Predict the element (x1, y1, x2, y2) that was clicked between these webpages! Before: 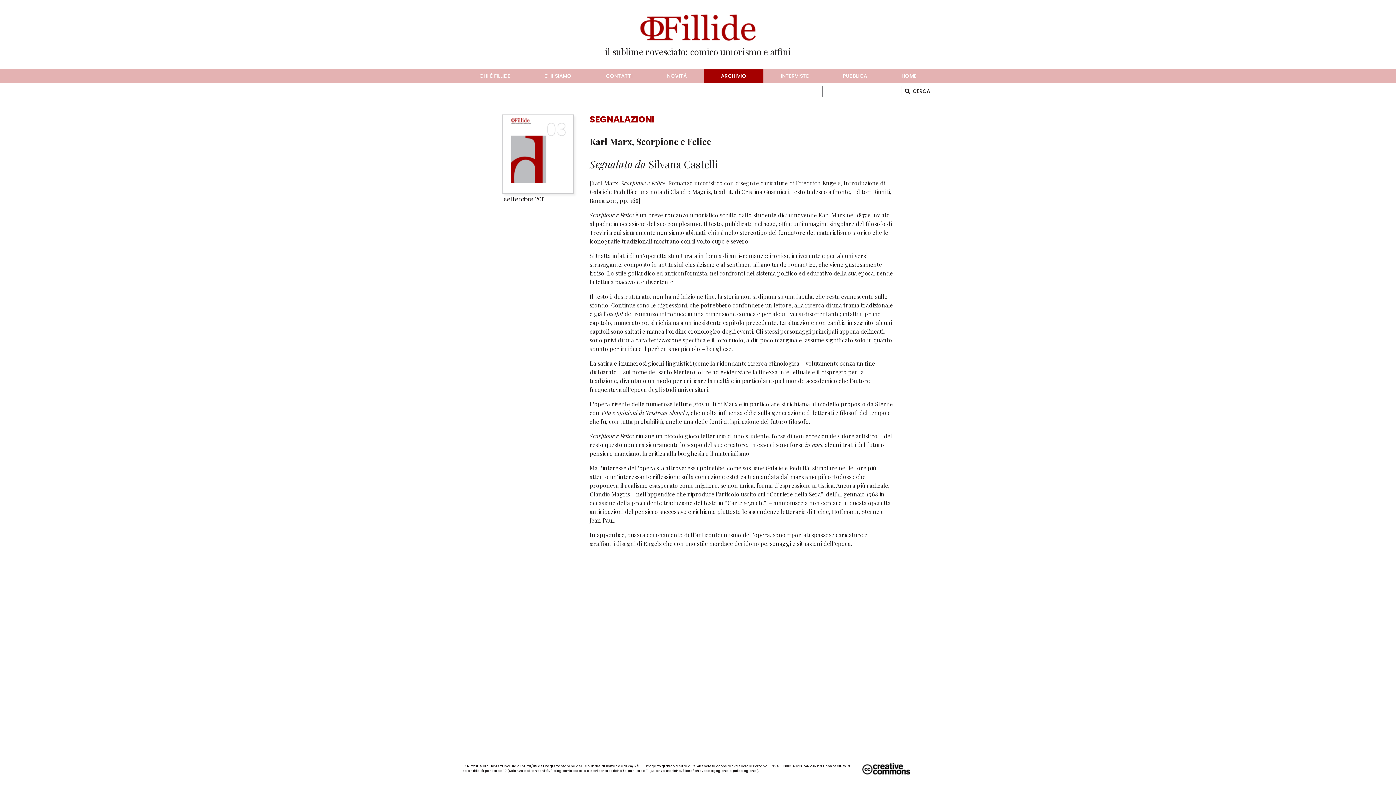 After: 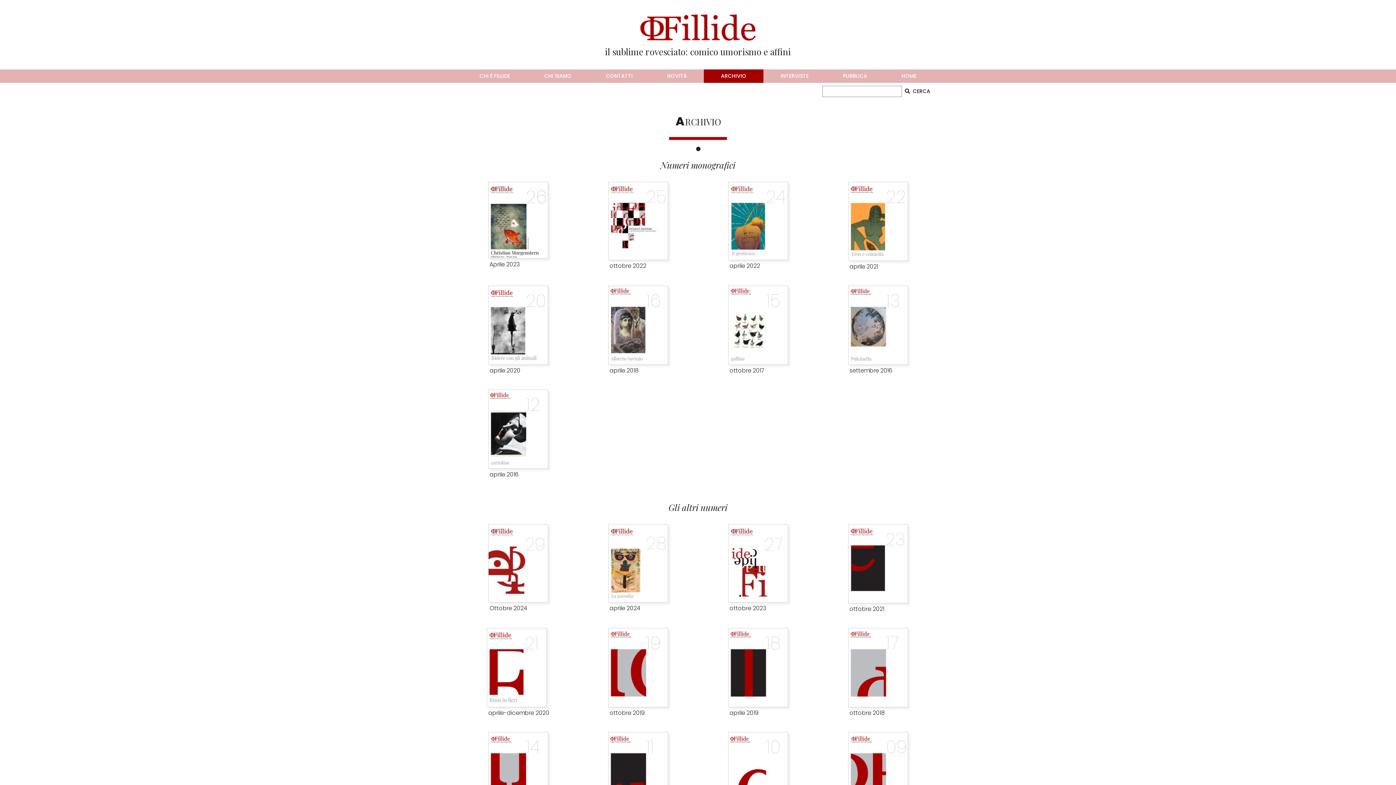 Action: label: ARCHIVIO bbox: (704, 69, 763, 82)